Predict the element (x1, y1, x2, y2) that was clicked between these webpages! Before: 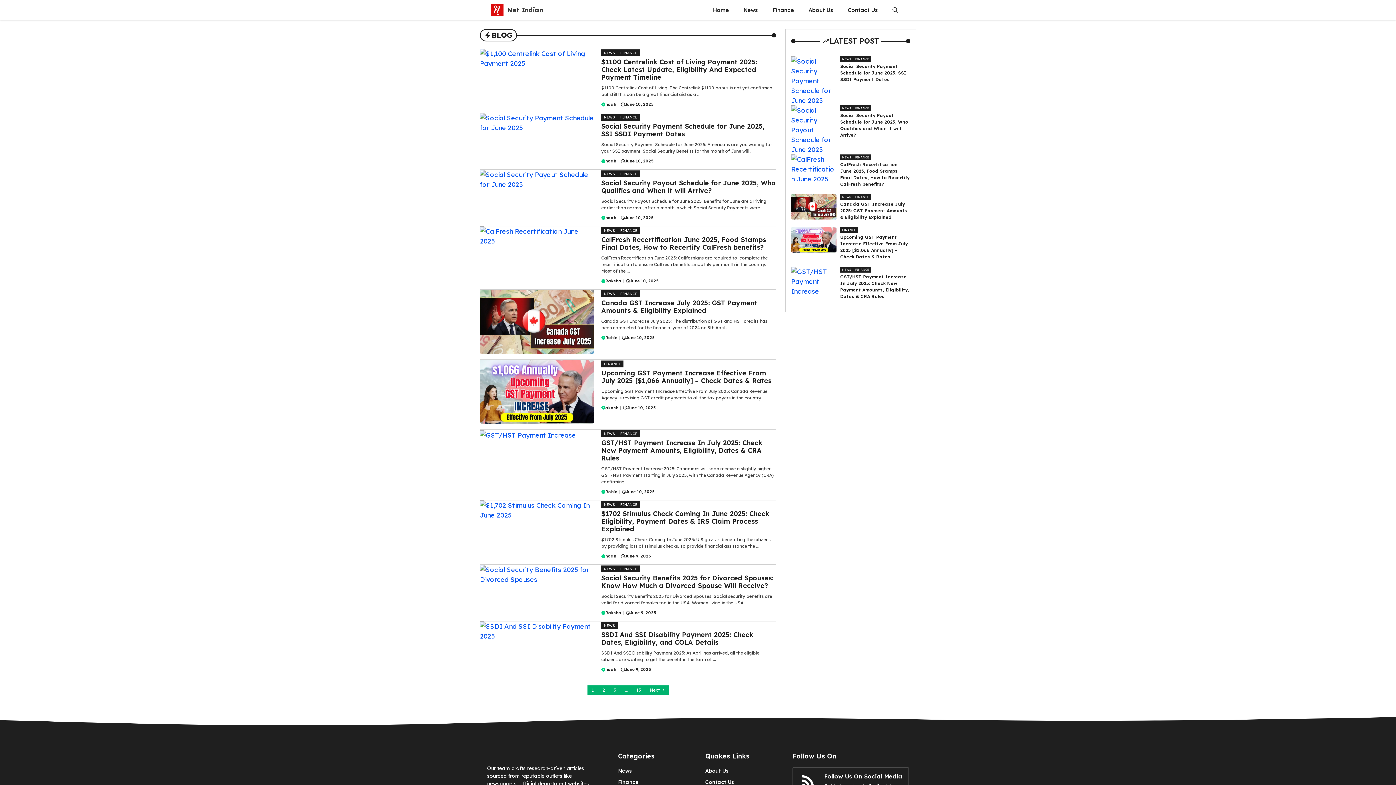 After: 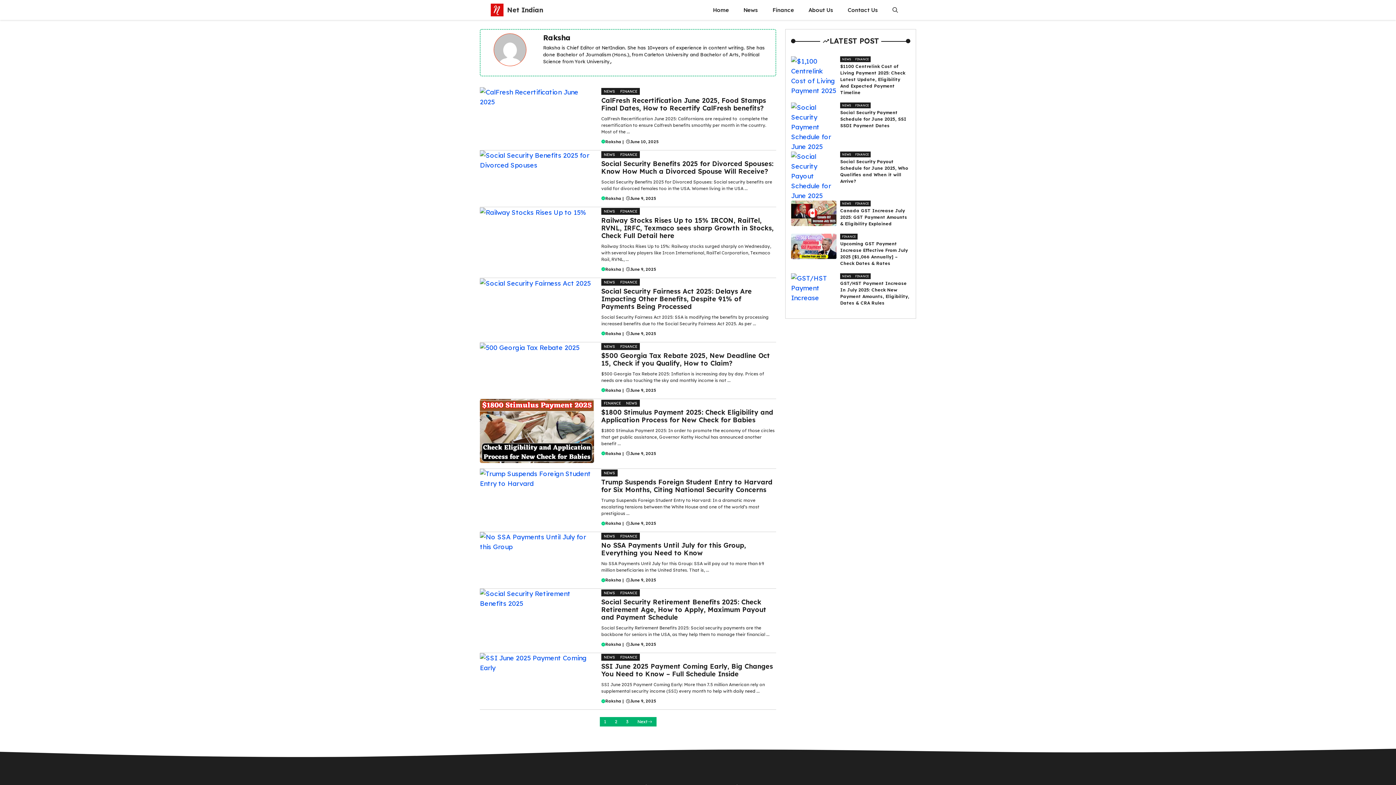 Action: label: Raksha bbox: (605, 610, 621, 615)